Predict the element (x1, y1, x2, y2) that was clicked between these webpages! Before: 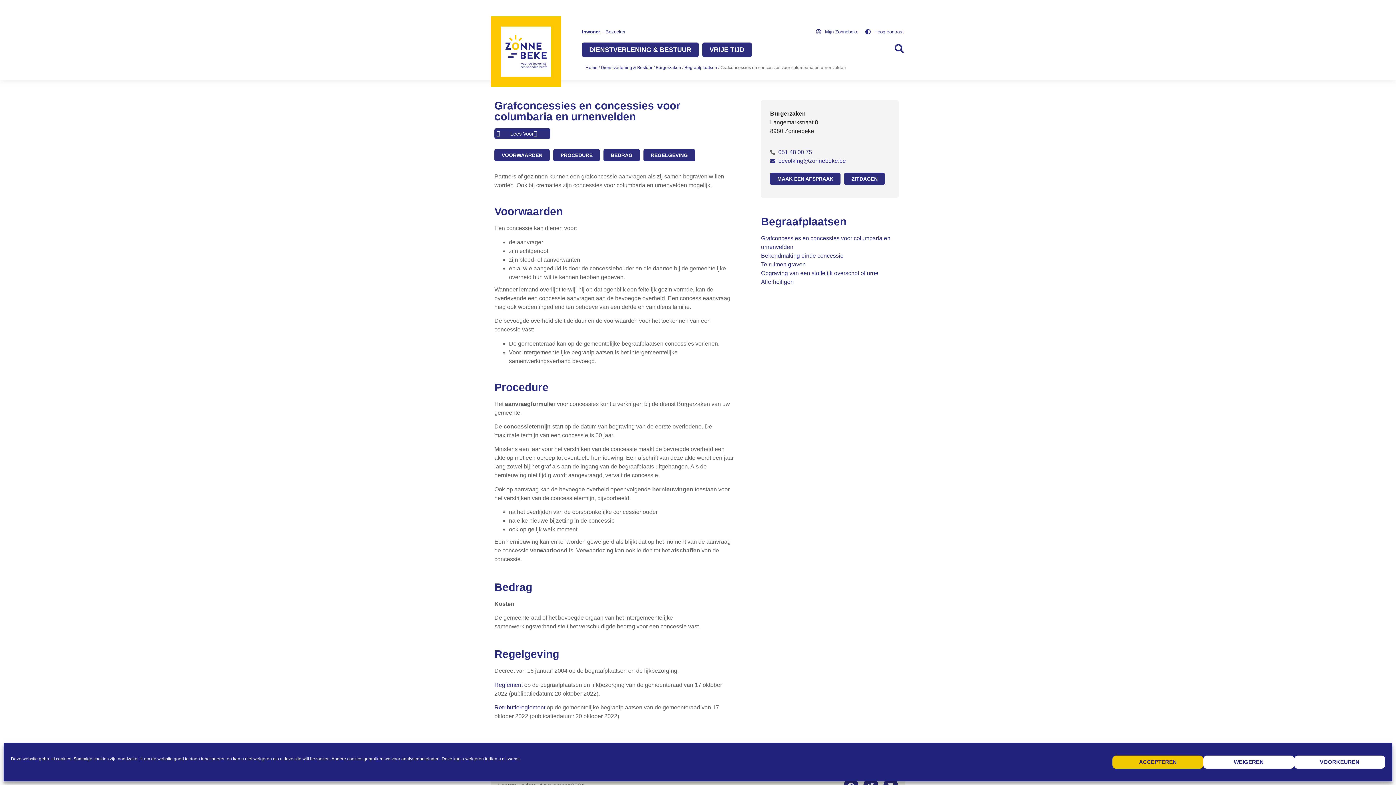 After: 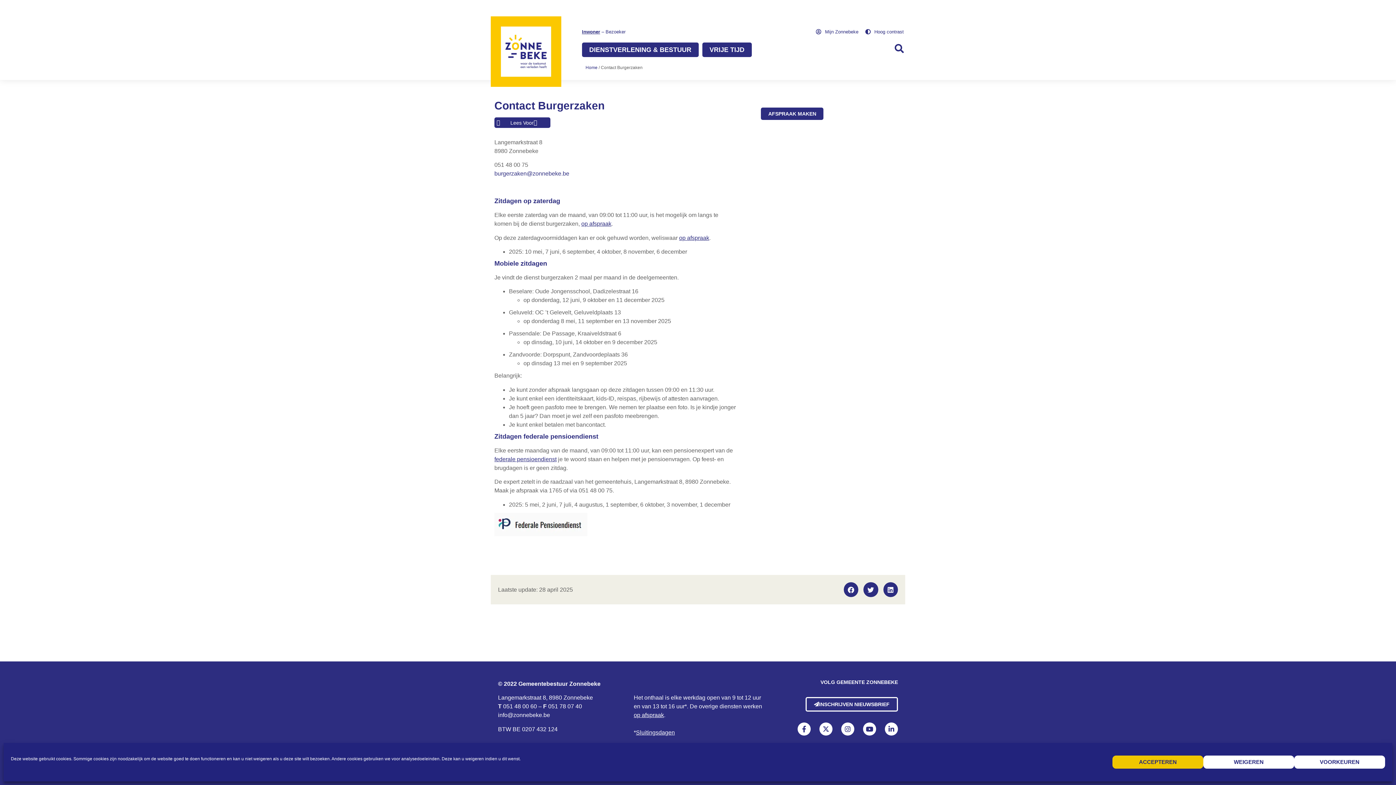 Action: bbox: (844, 172, 885, 185) label: ZITDAGEN